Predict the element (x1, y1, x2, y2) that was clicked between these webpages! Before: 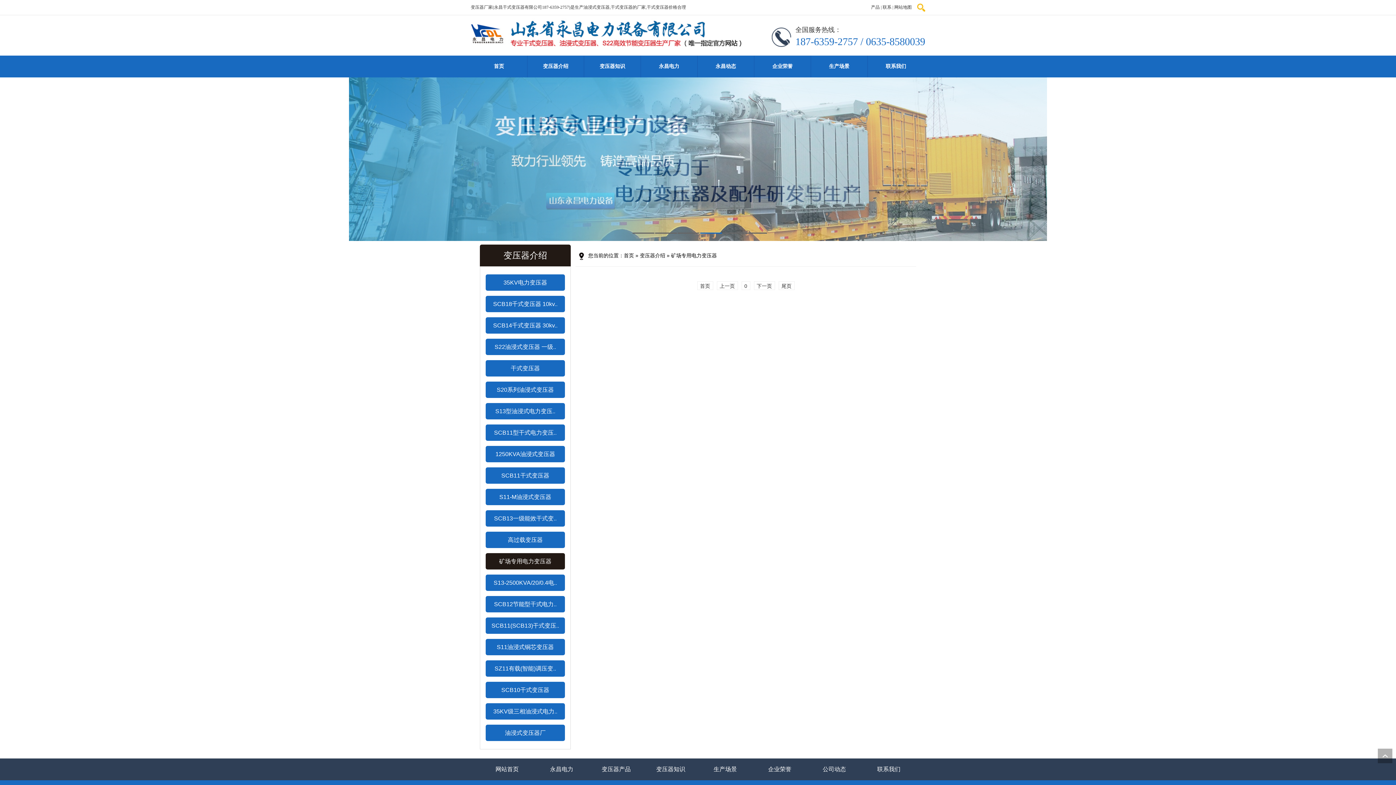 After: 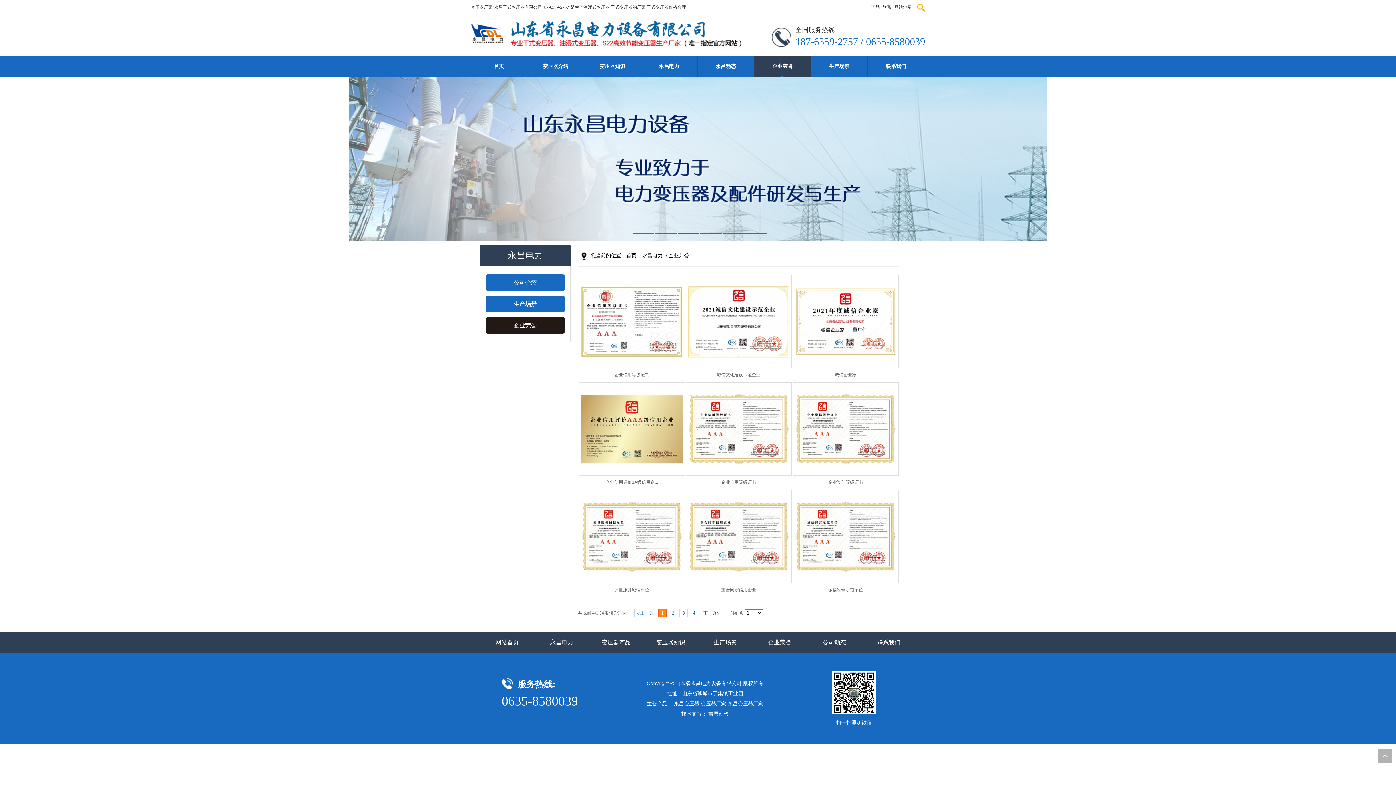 Action: label: 企业荣誉 bbox: (752, 758, 807, 780)